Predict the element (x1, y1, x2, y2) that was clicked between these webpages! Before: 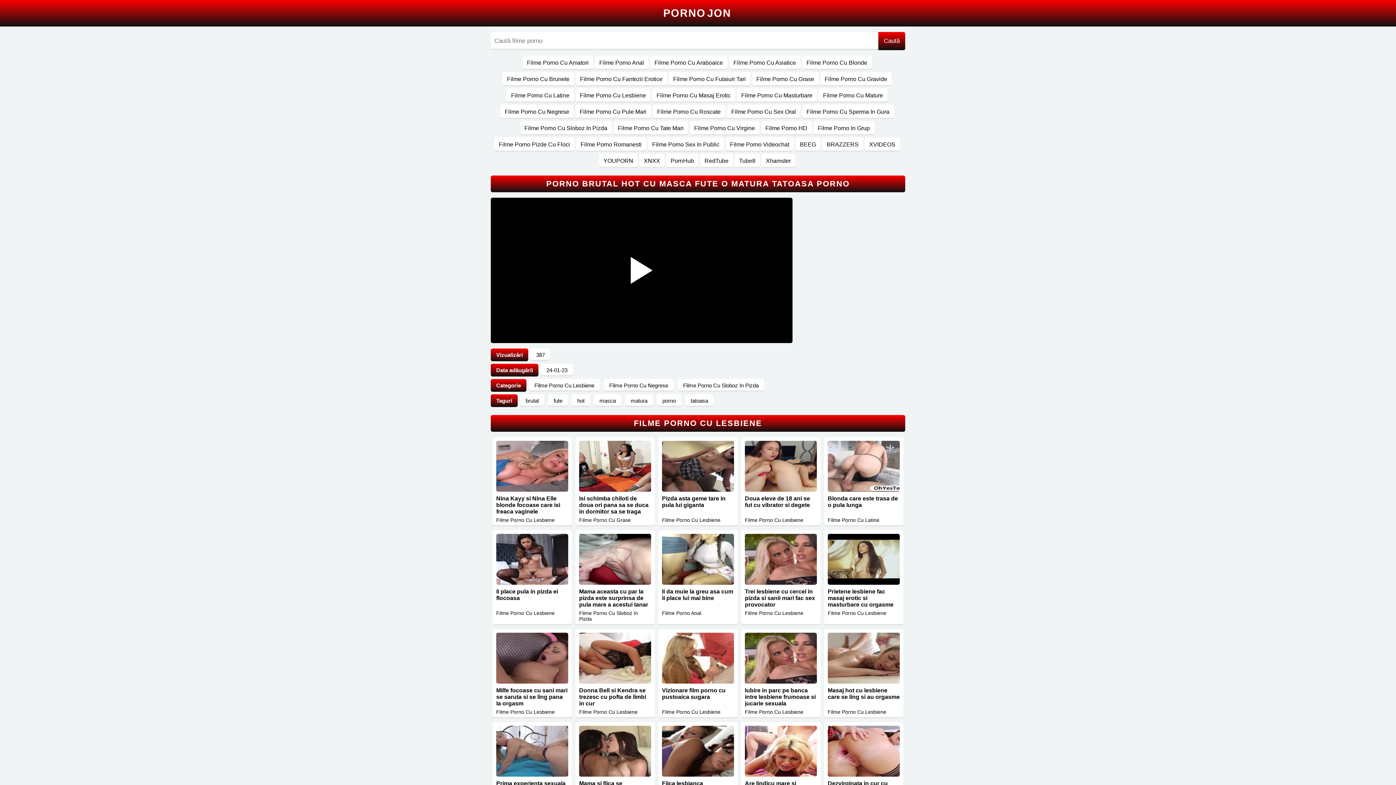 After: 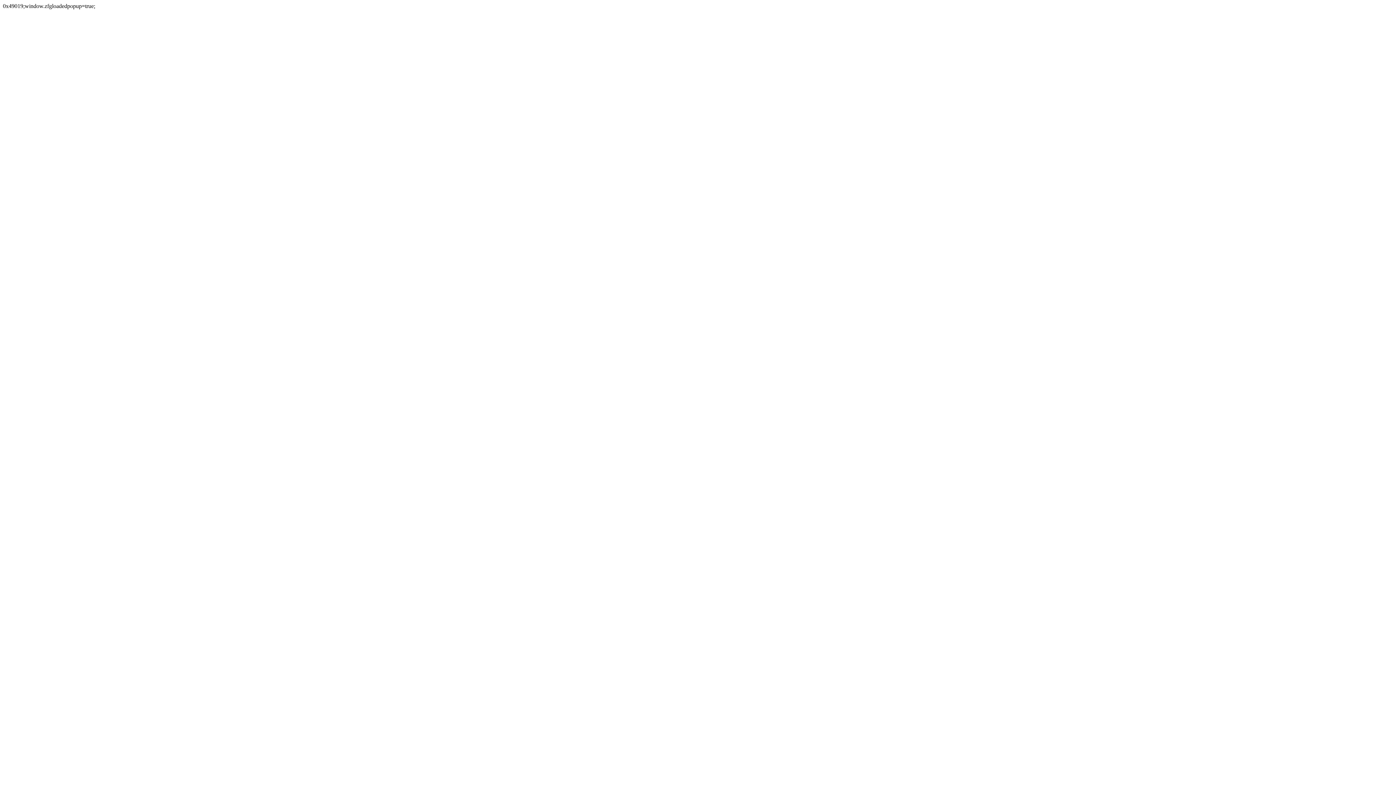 Action: bbox: (0, 0, 1396, 785)